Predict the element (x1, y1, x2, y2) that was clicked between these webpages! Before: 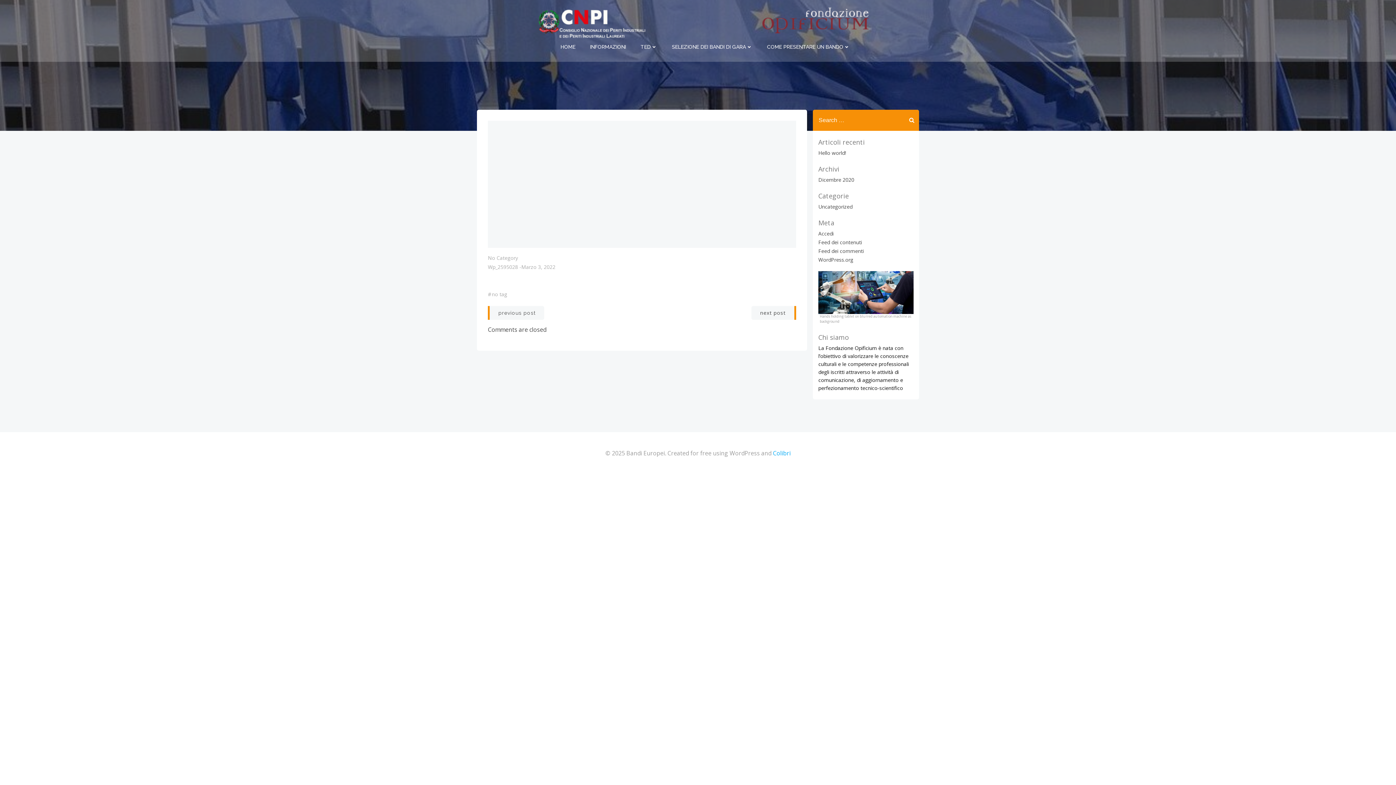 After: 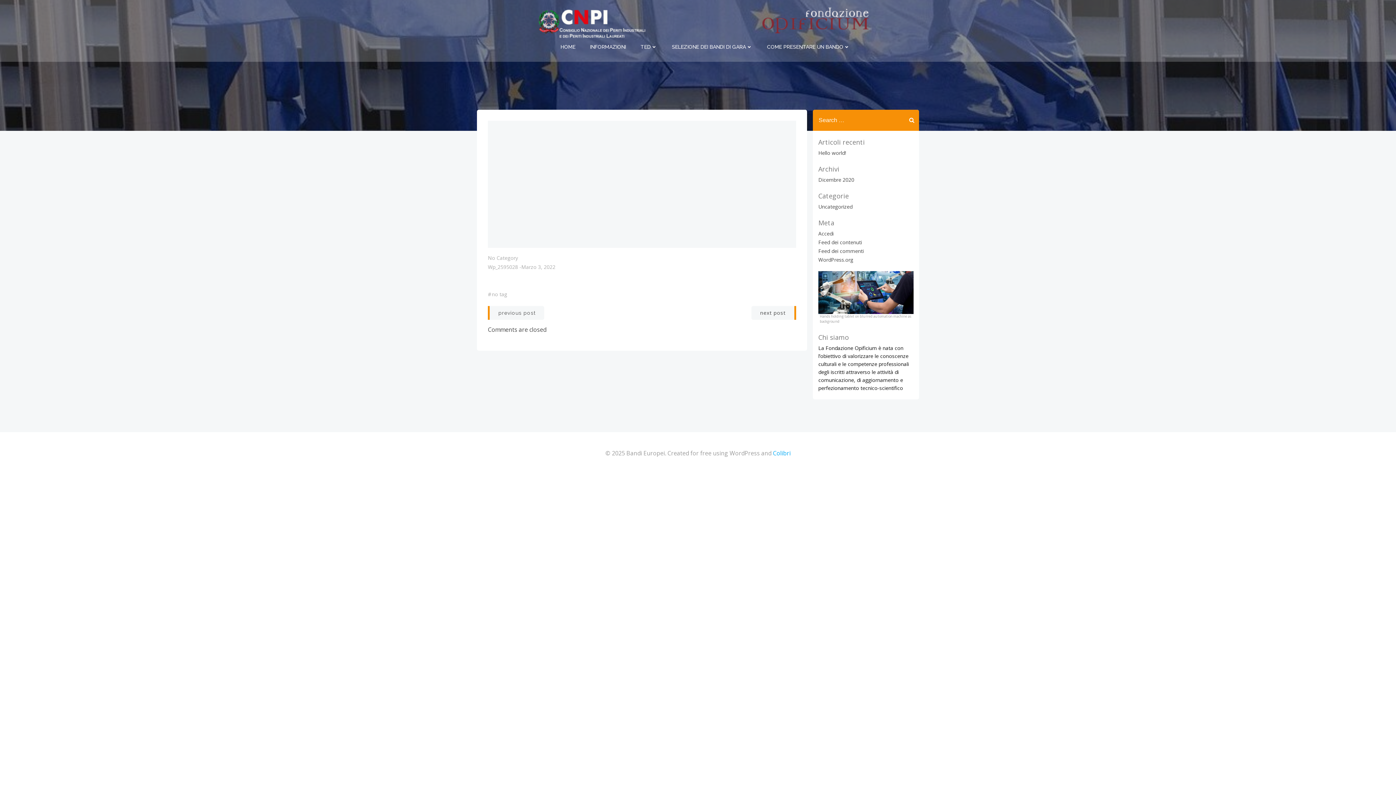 Action: bbox: (488, 306, 544, 320) label: previous post